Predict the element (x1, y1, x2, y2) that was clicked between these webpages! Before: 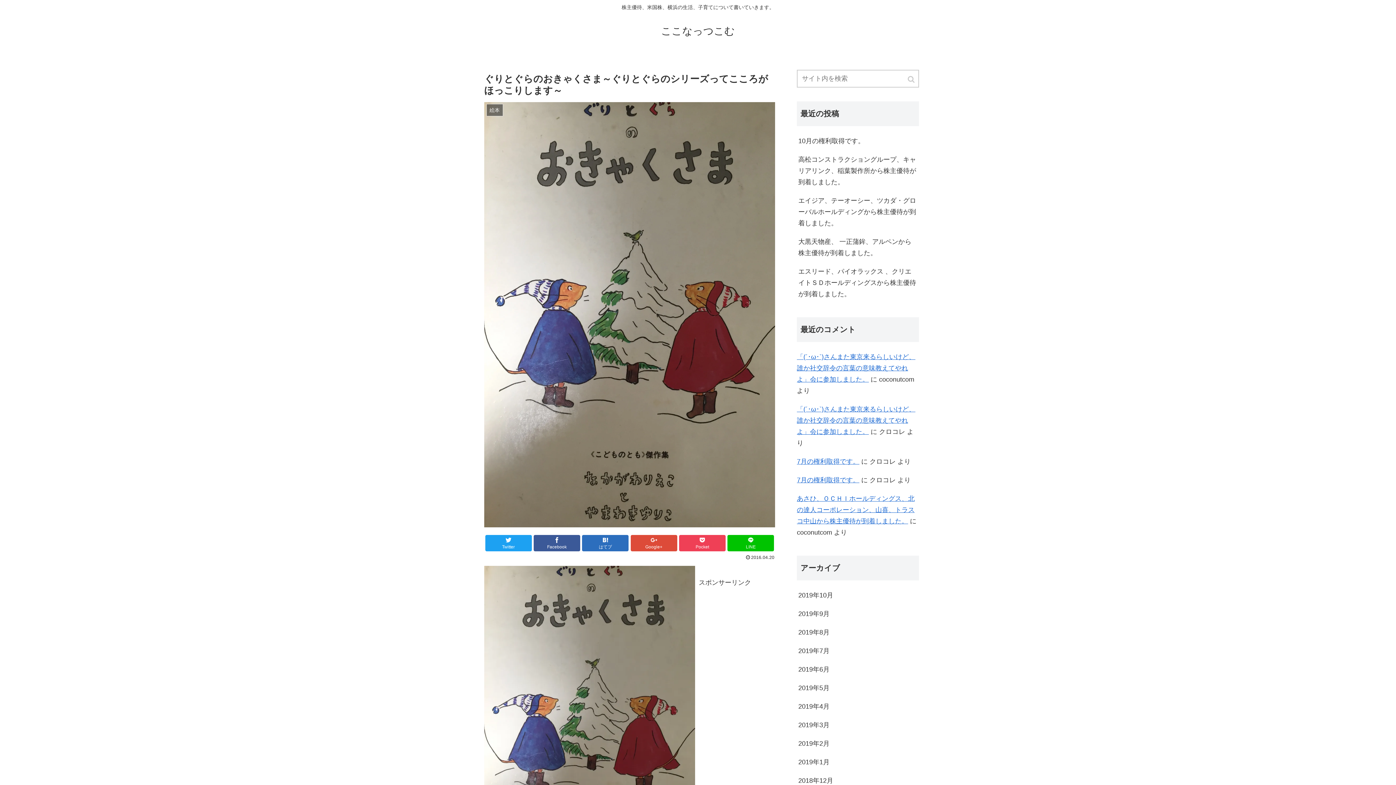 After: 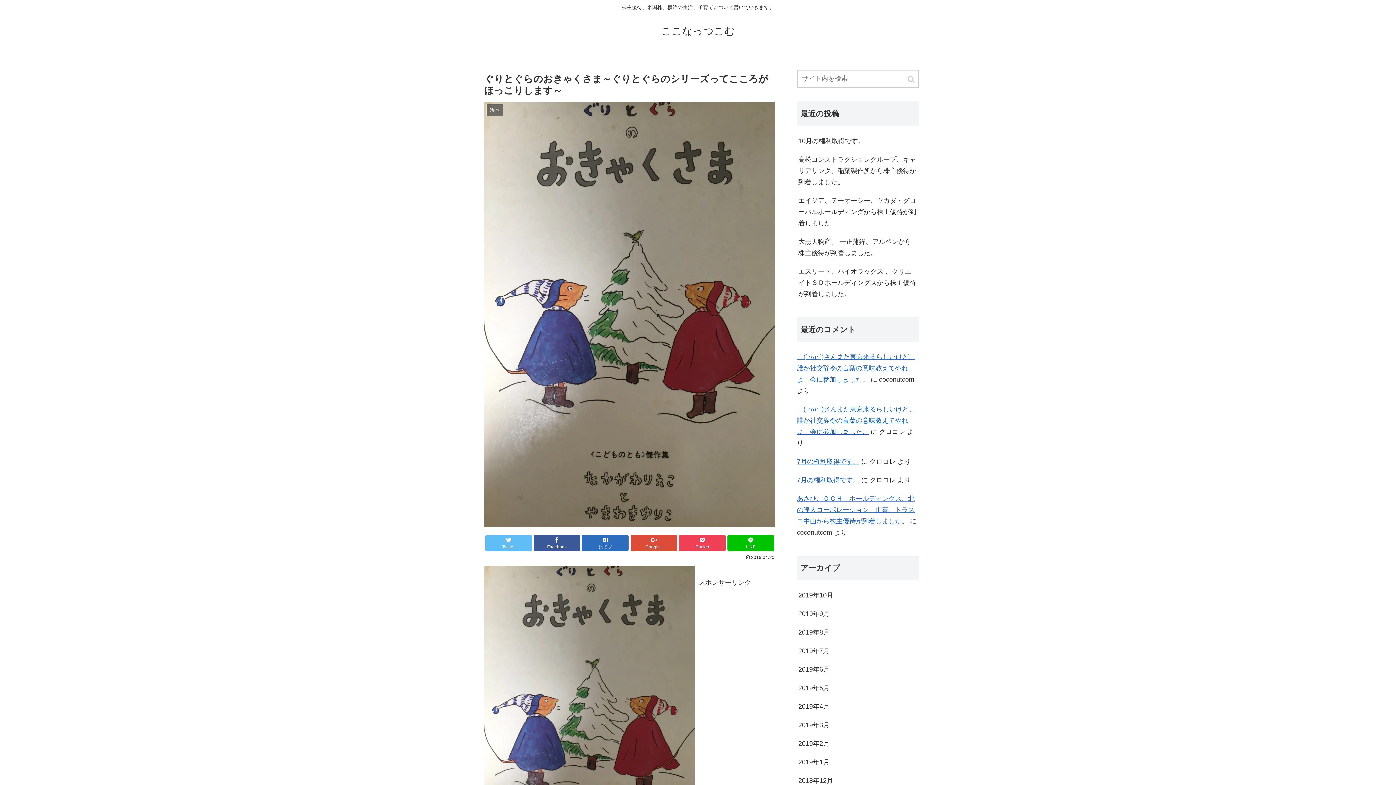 Action: bbox: (485, 535, 531, 551) label: Twitter